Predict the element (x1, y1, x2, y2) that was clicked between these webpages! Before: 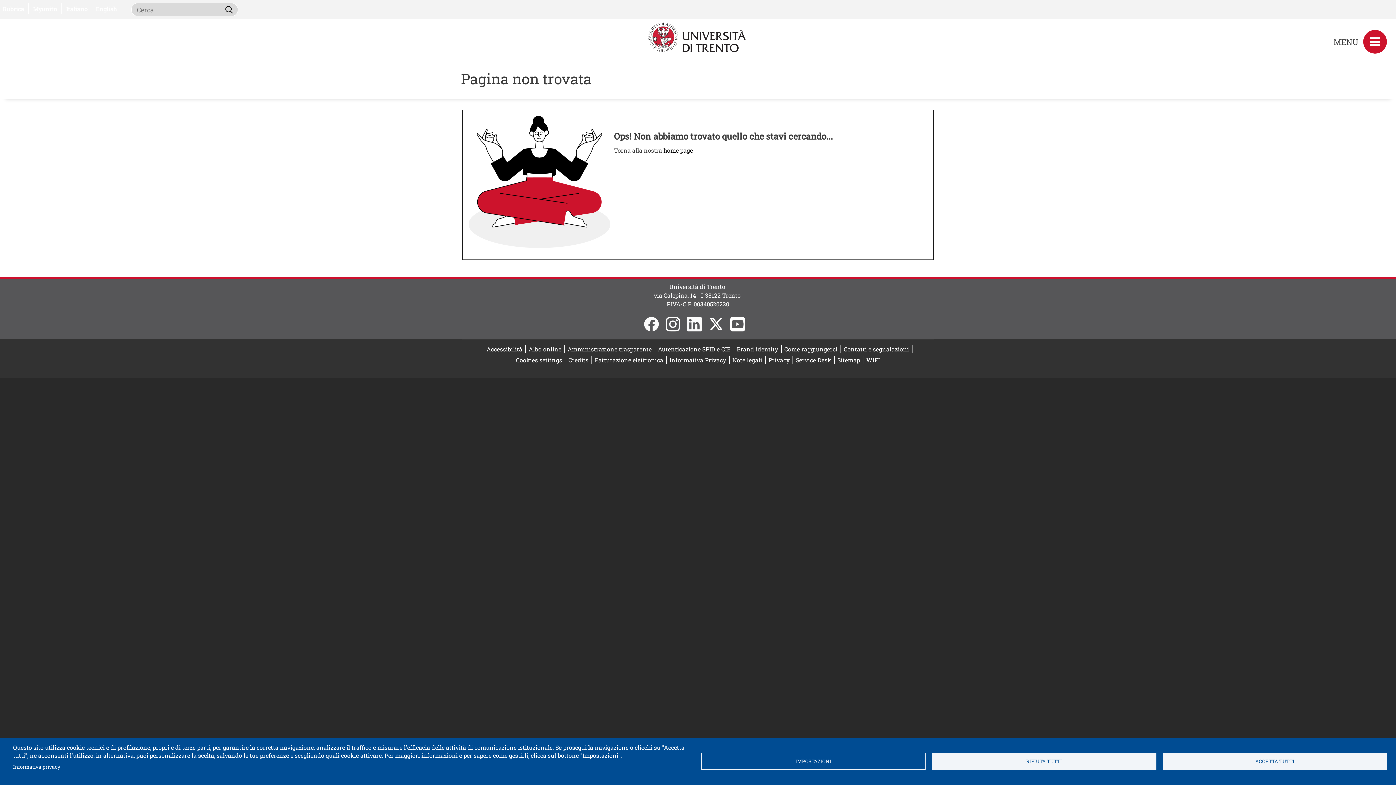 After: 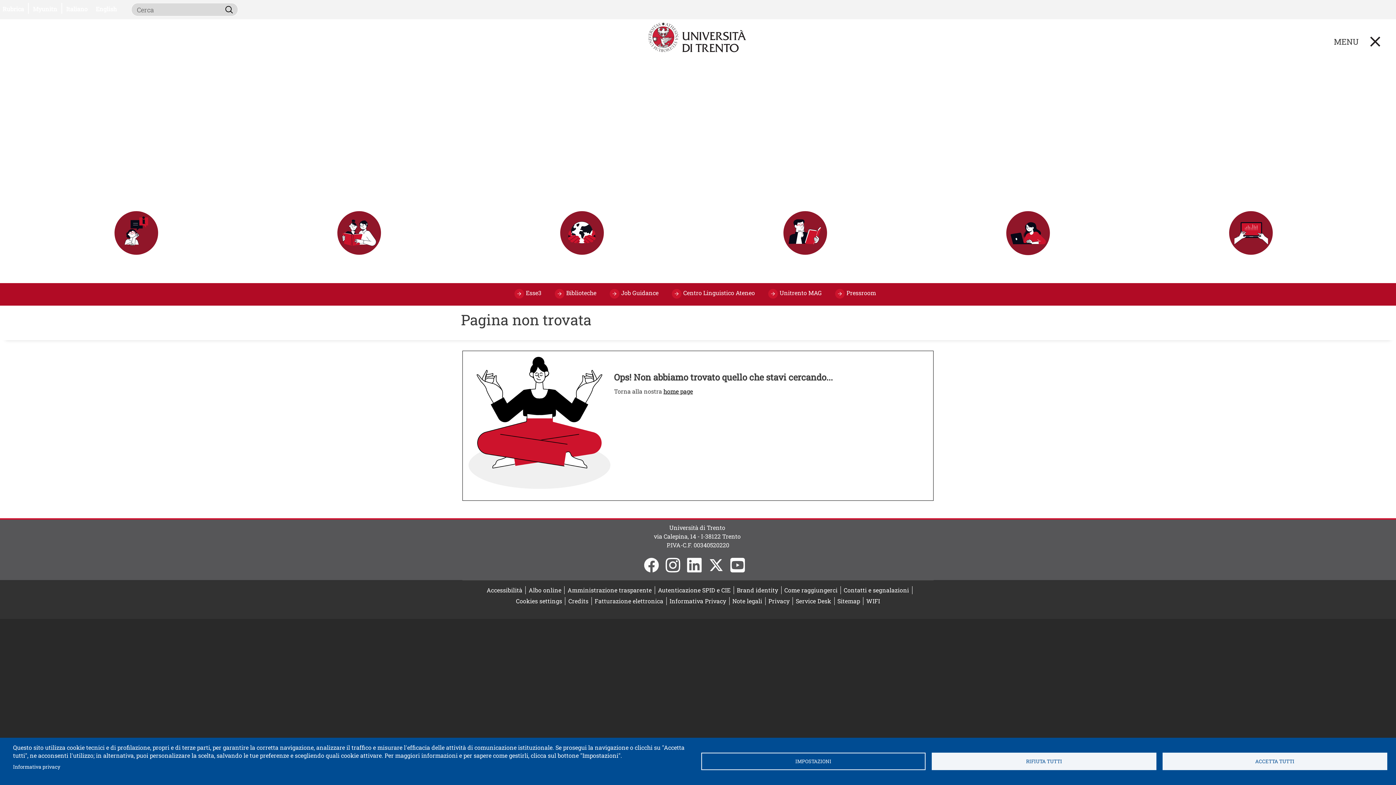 Action: bbox: (1358, 28, 1392, 55) label: Apri menu principale